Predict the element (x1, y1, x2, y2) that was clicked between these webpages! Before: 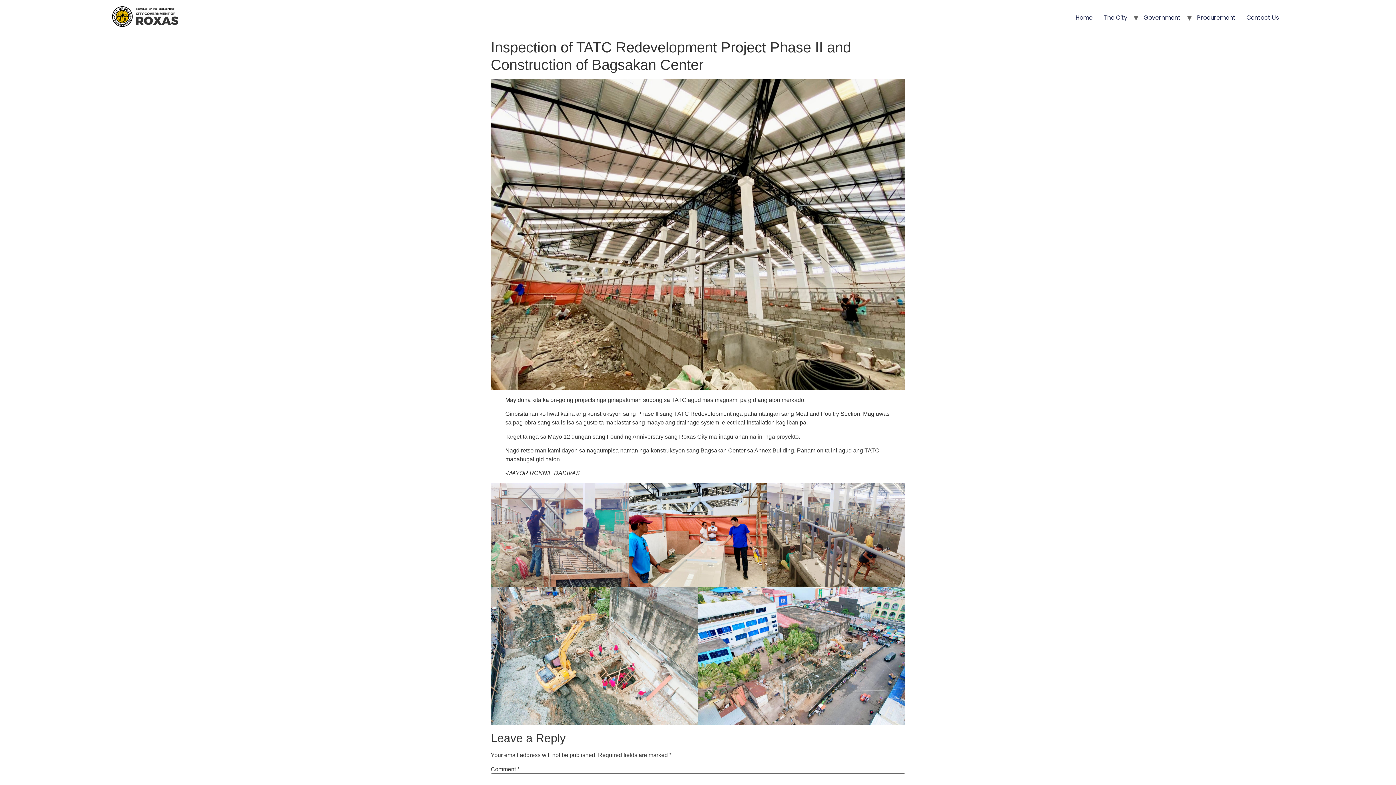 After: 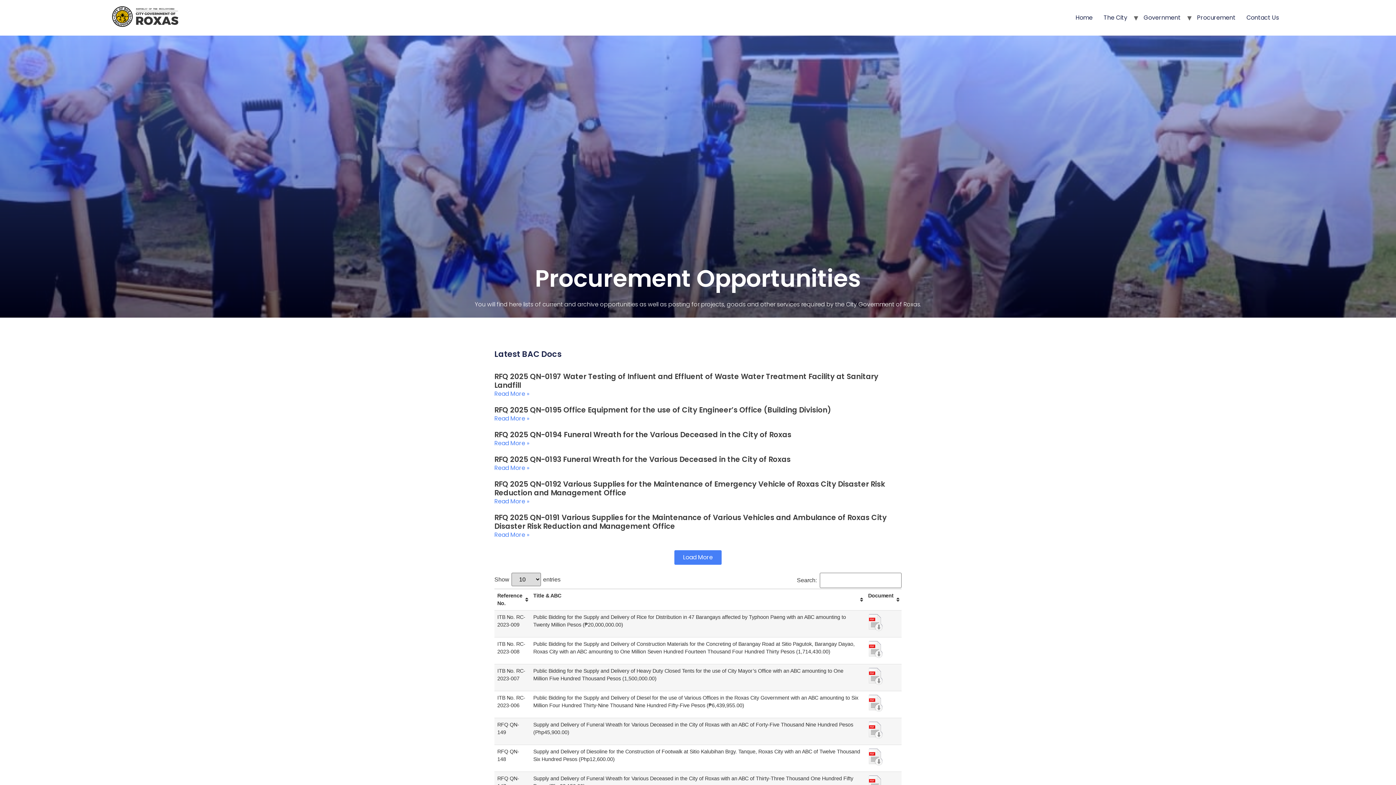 Action: bbox: (1191, 11, 1241, 23) label: Procurement